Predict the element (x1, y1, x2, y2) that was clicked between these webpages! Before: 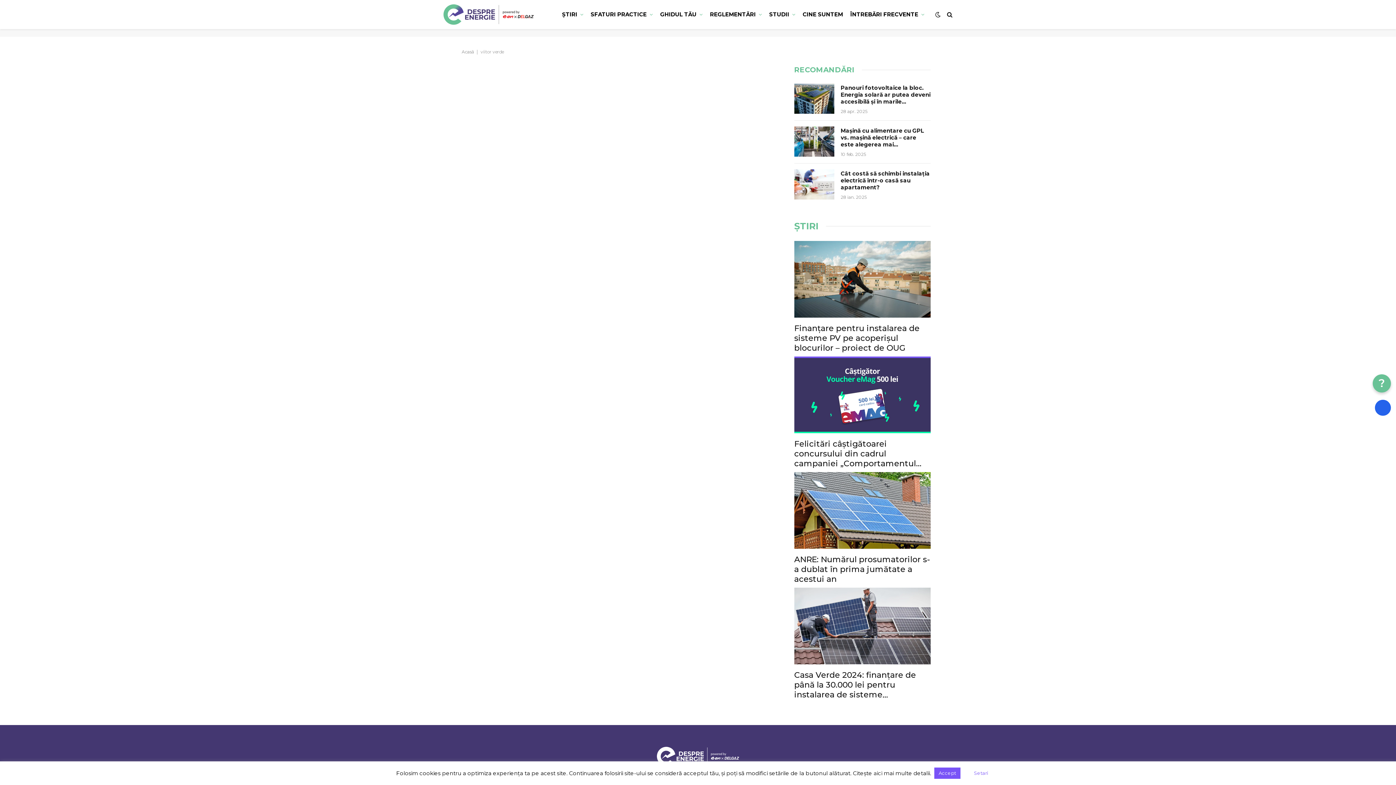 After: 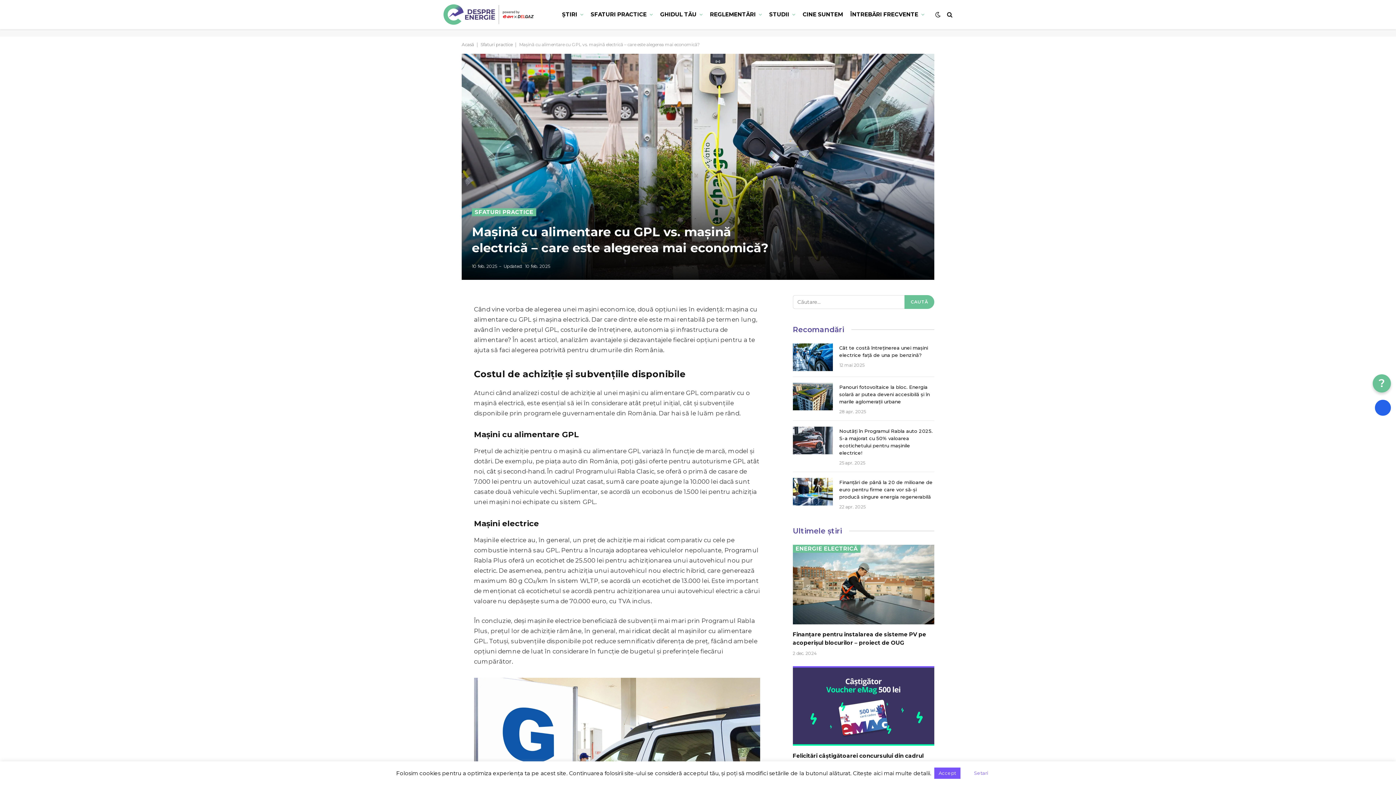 Action: bbox: (794, 126, 834, 156)